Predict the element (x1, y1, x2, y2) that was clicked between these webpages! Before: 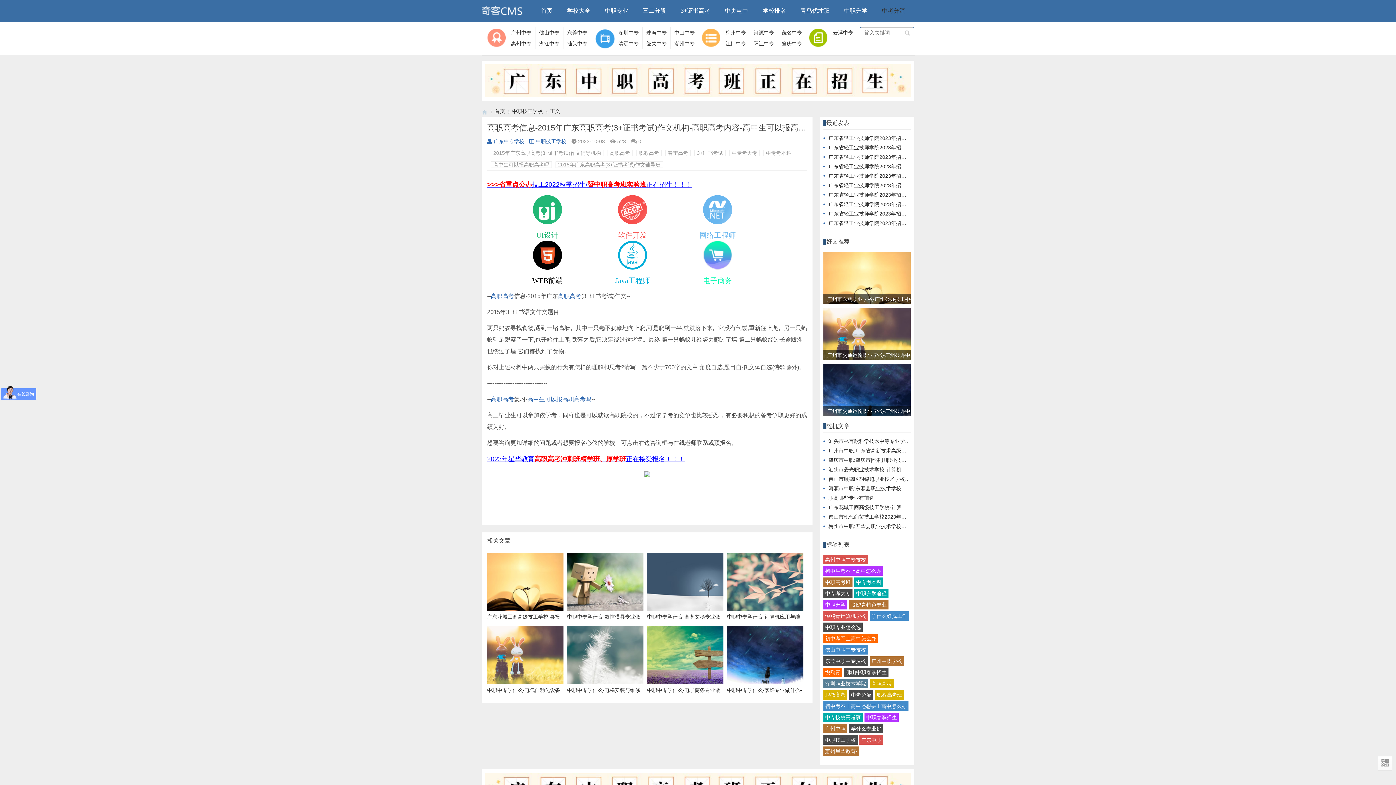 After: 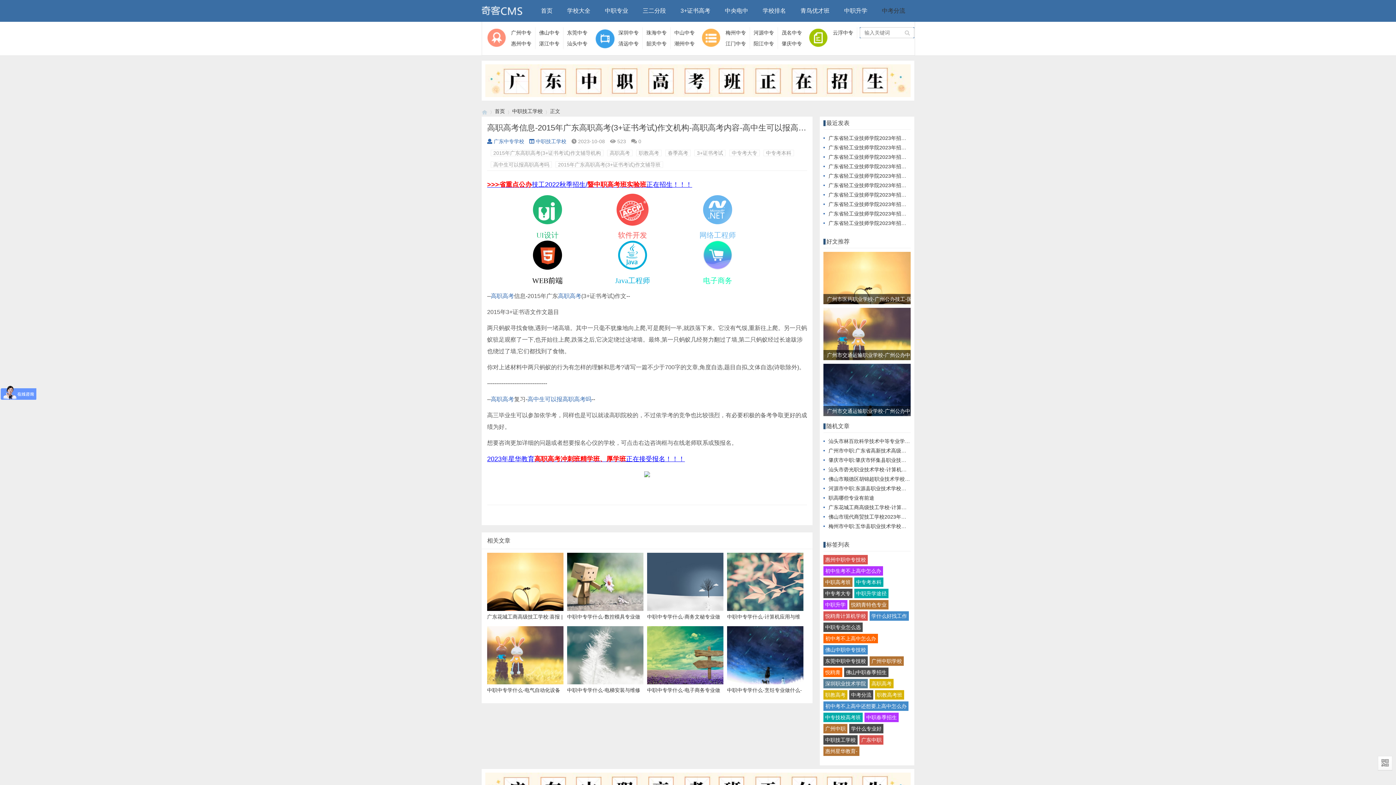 Action: label: 
软件开发

  bbox: (590, 232, 676, 238)